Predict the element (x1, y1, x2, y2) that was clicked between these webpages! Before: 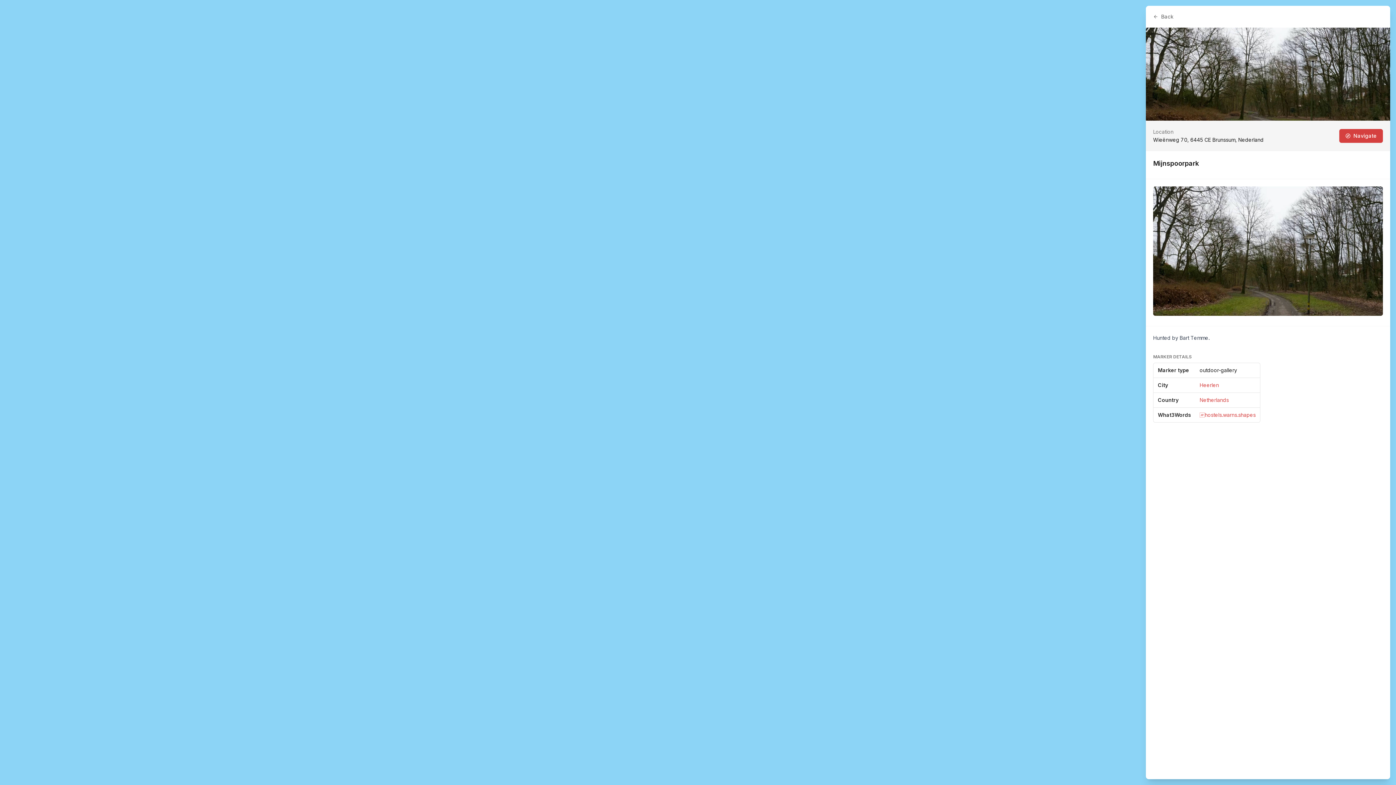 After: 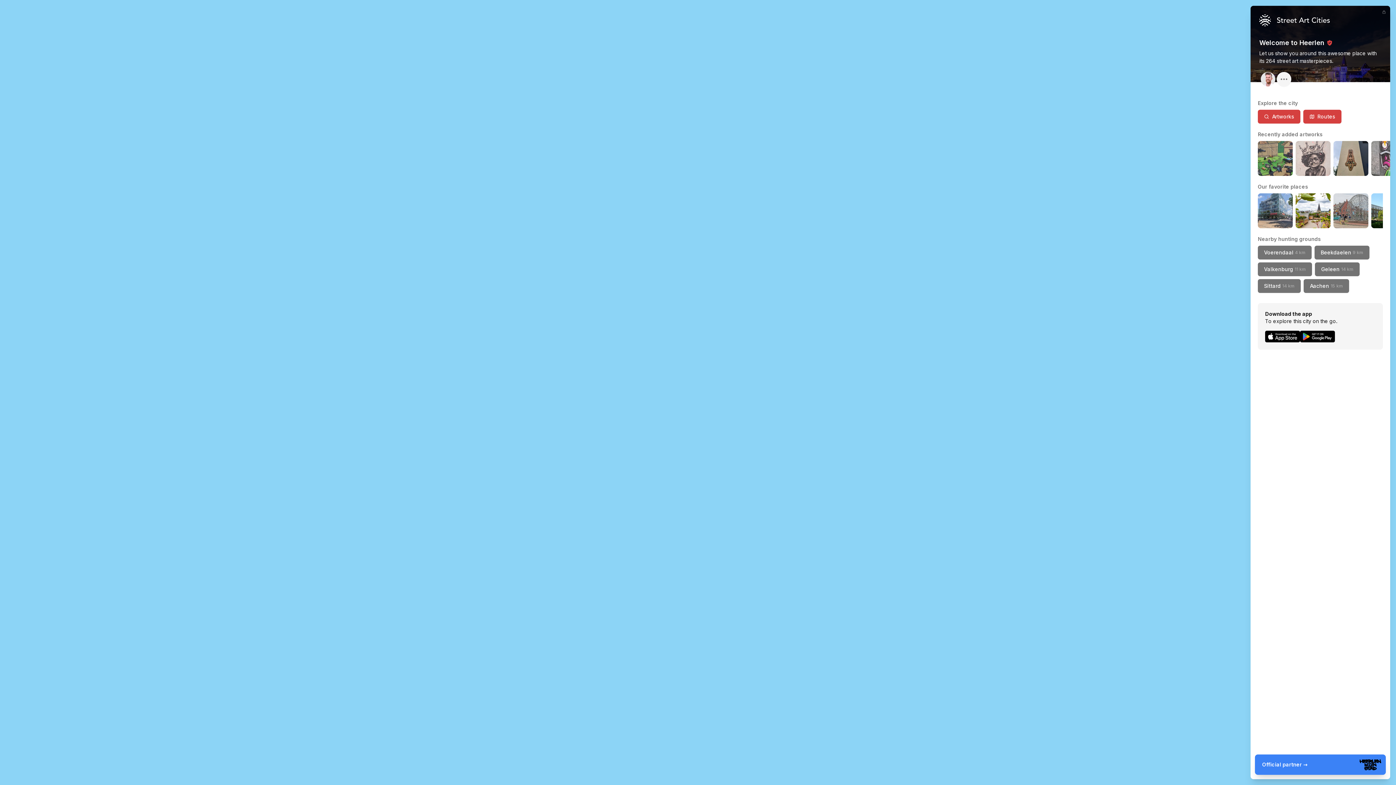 Action: bbox: (1200, 382, 1219, 388) label: Heerlen